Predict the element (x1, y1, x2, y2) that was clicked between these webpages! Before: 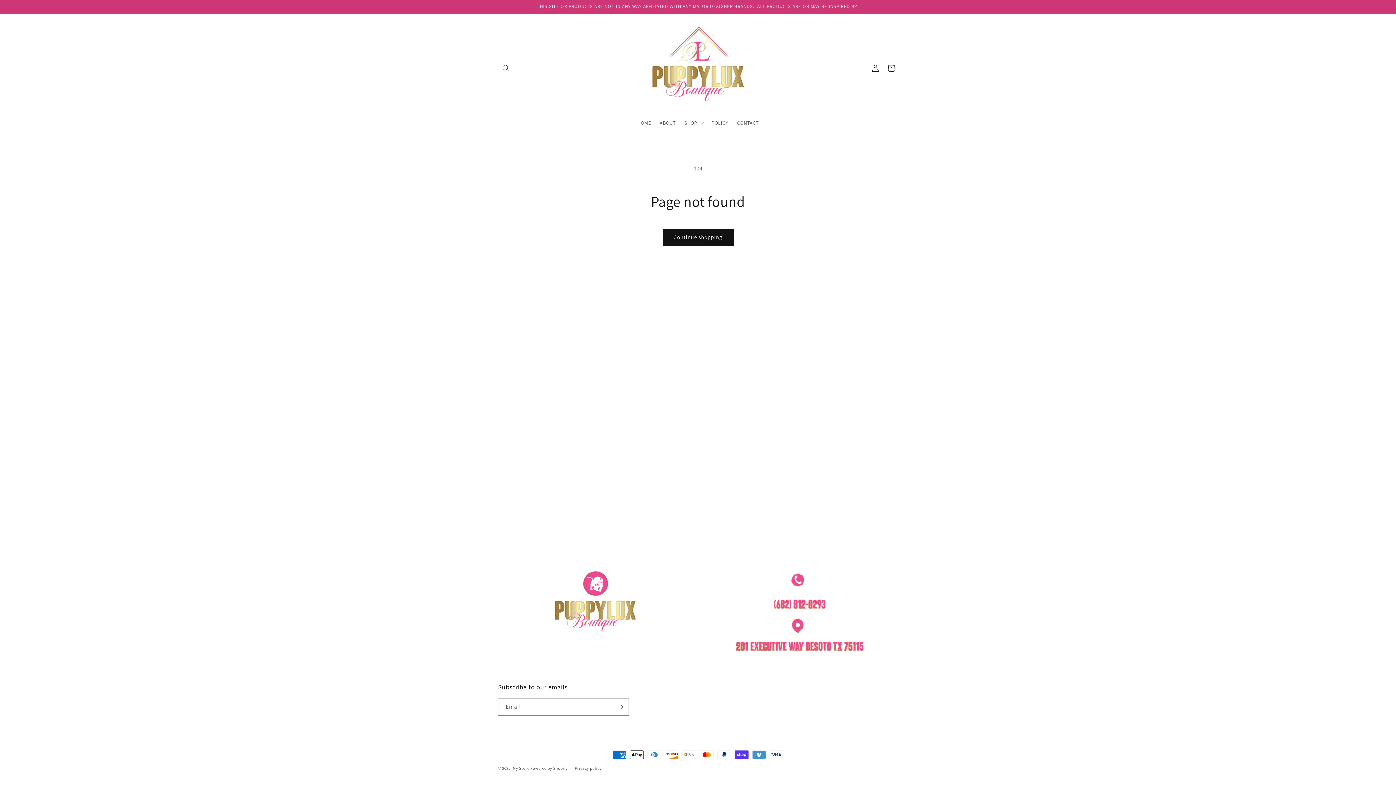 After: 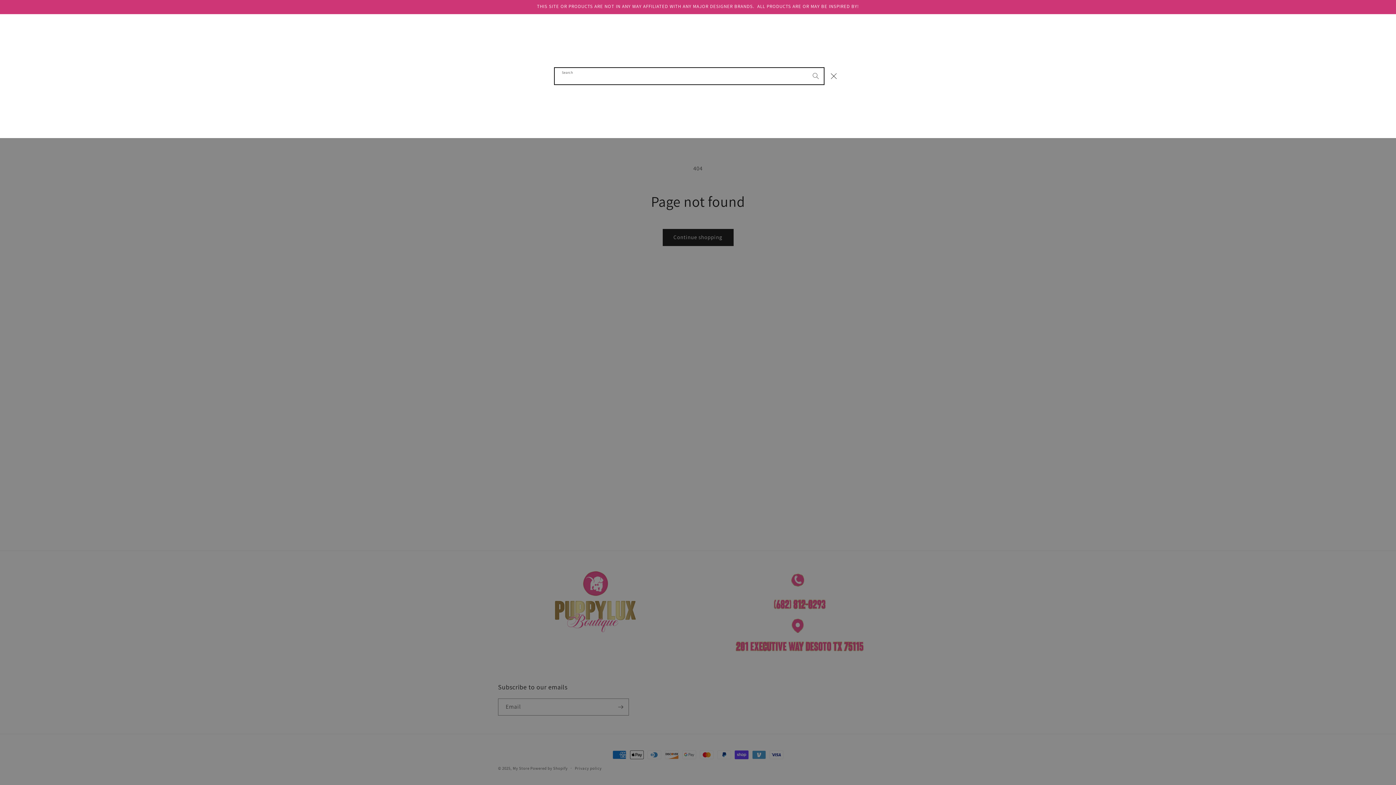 Action: label: Search bbox: (498, 60, 514, 76)